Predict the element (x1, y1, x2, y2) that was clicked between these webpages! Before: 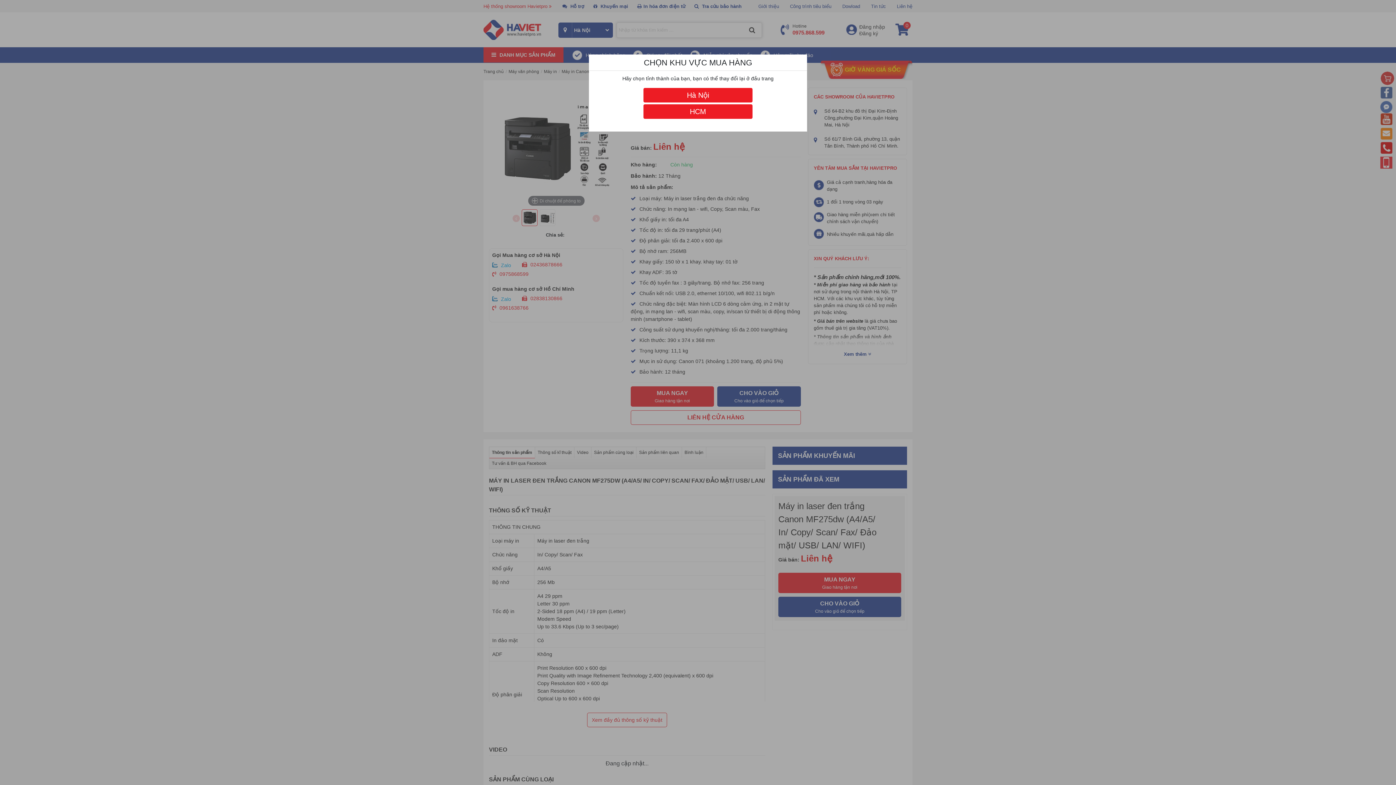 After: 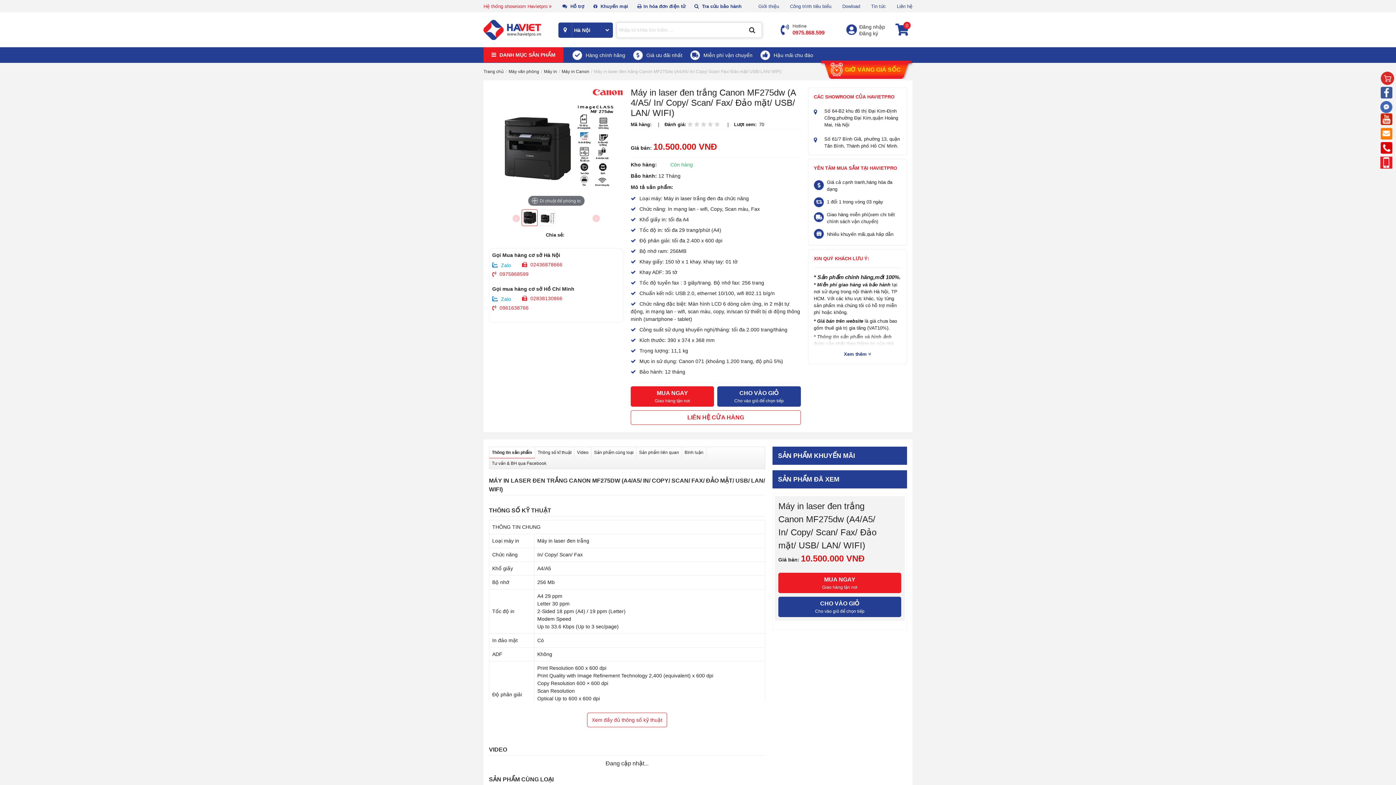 Action: label: Hà Nội bbox: (643, 88, 752, 102)